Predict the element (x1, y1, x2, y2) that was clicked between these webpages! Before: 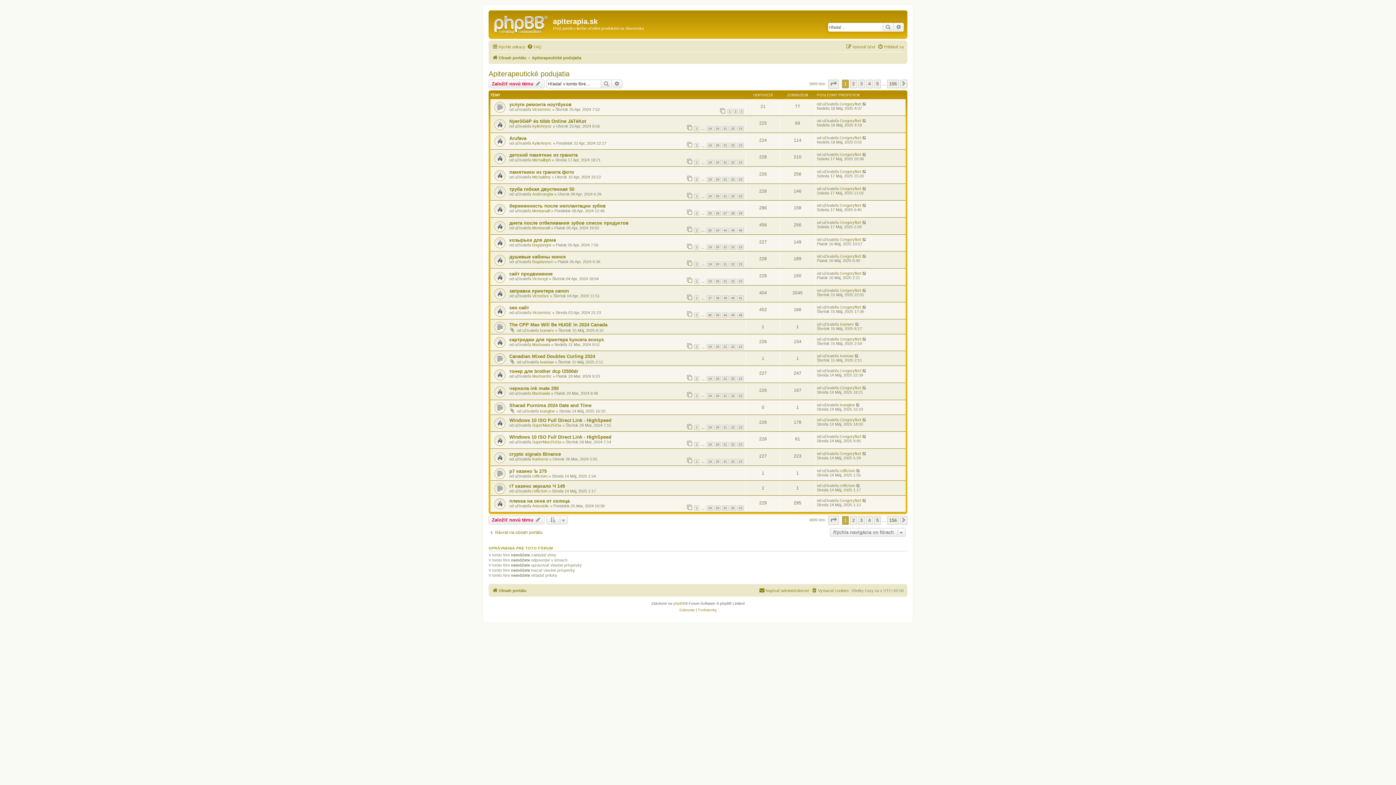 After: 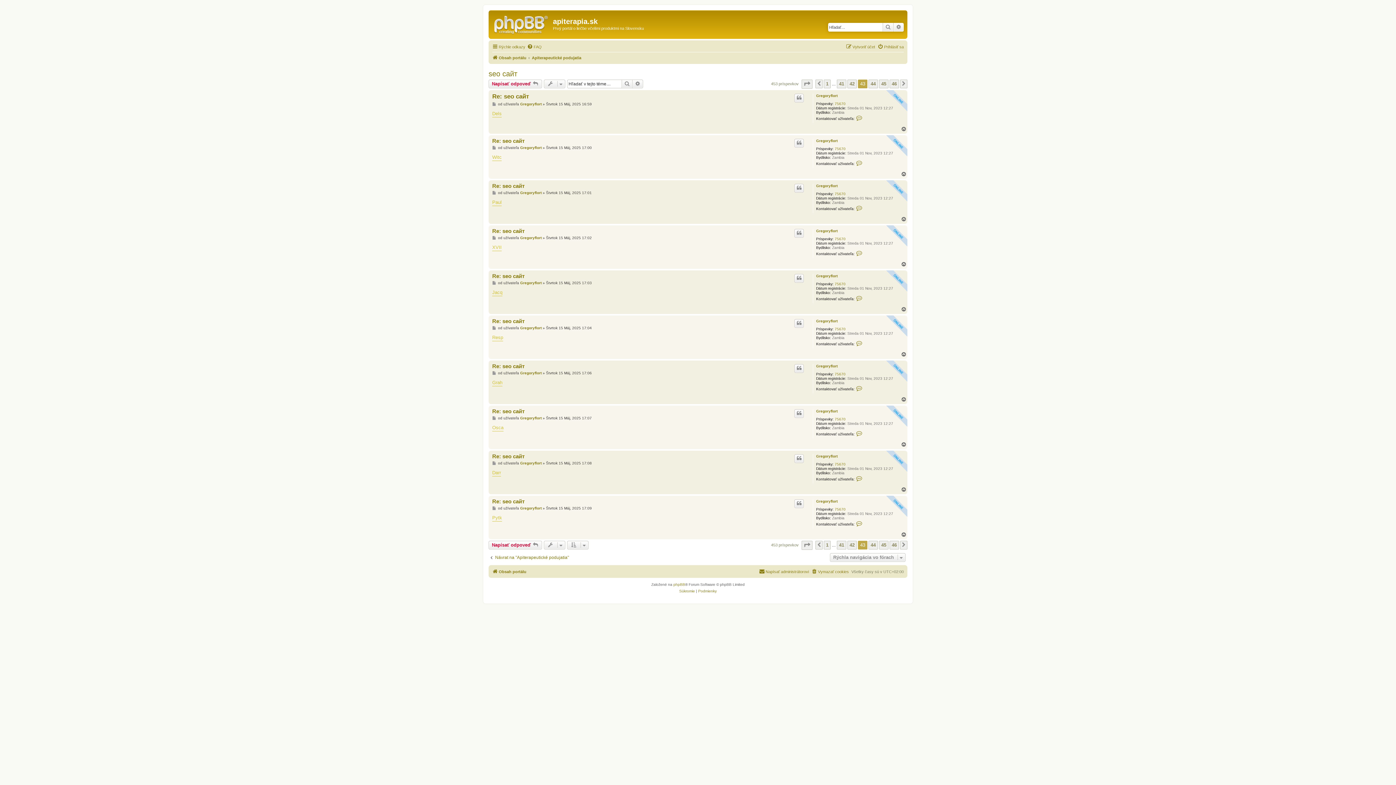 Action: label: 43 bbox: (714, 312, 721, 317)